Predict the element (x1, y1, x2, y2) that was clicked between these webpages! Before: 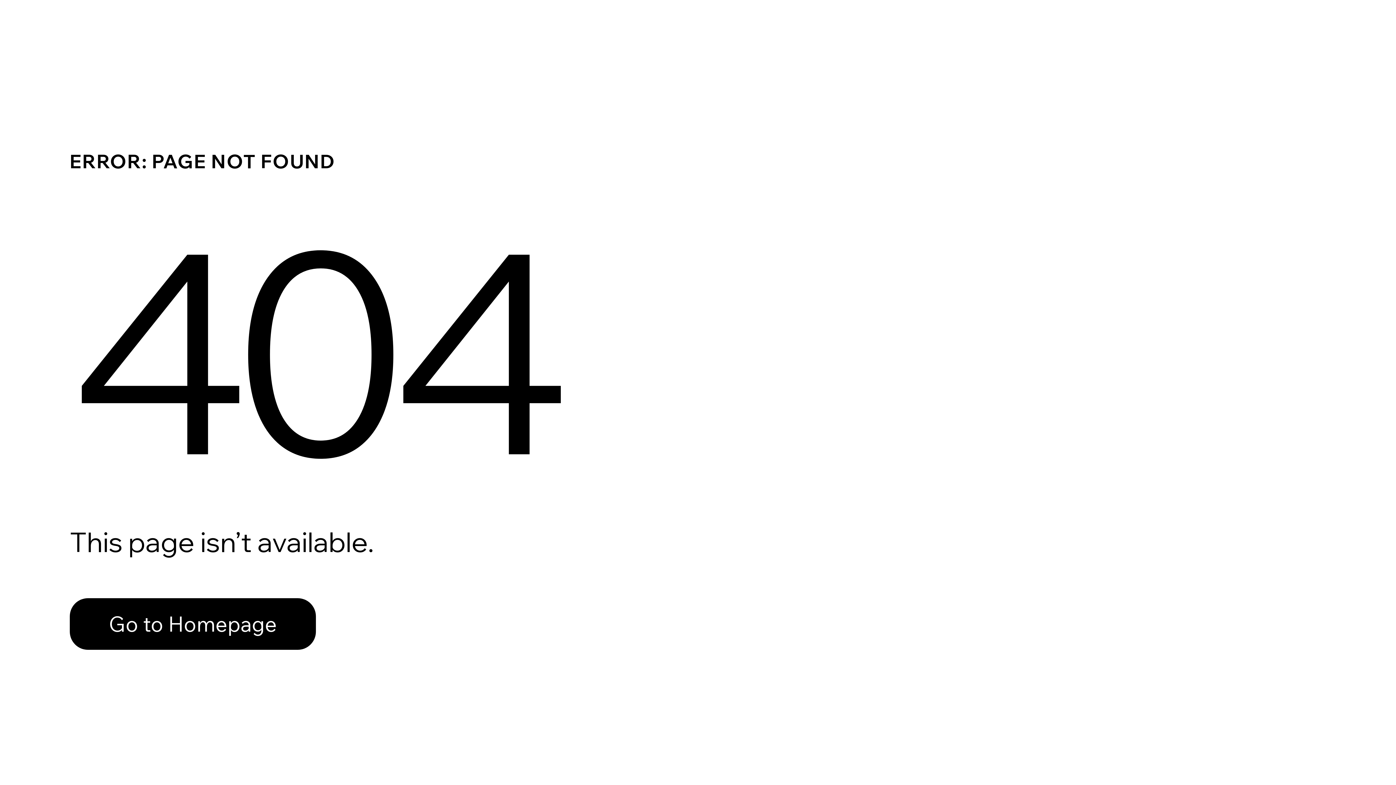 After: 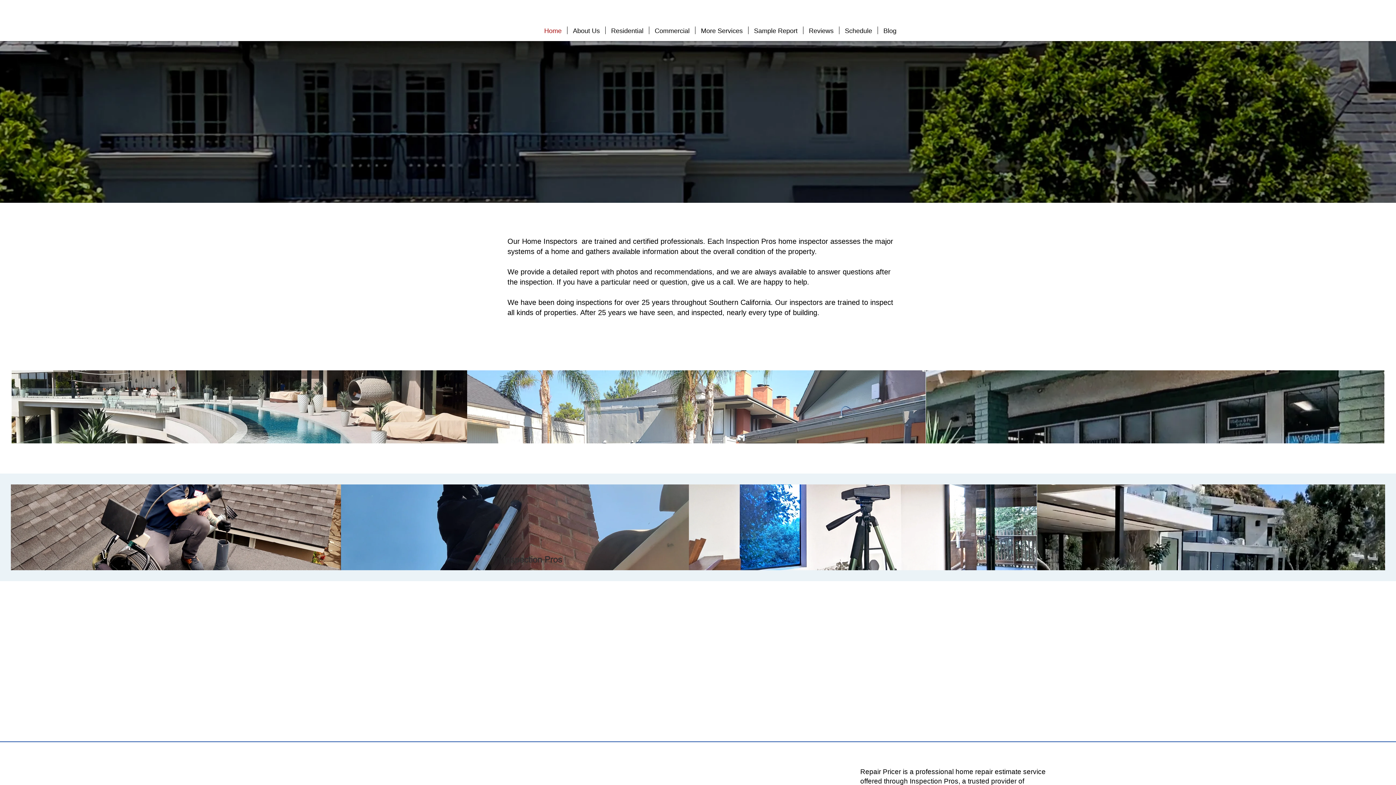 Action: bbox: (69, 582, 768, 659) label: Go to Homepage